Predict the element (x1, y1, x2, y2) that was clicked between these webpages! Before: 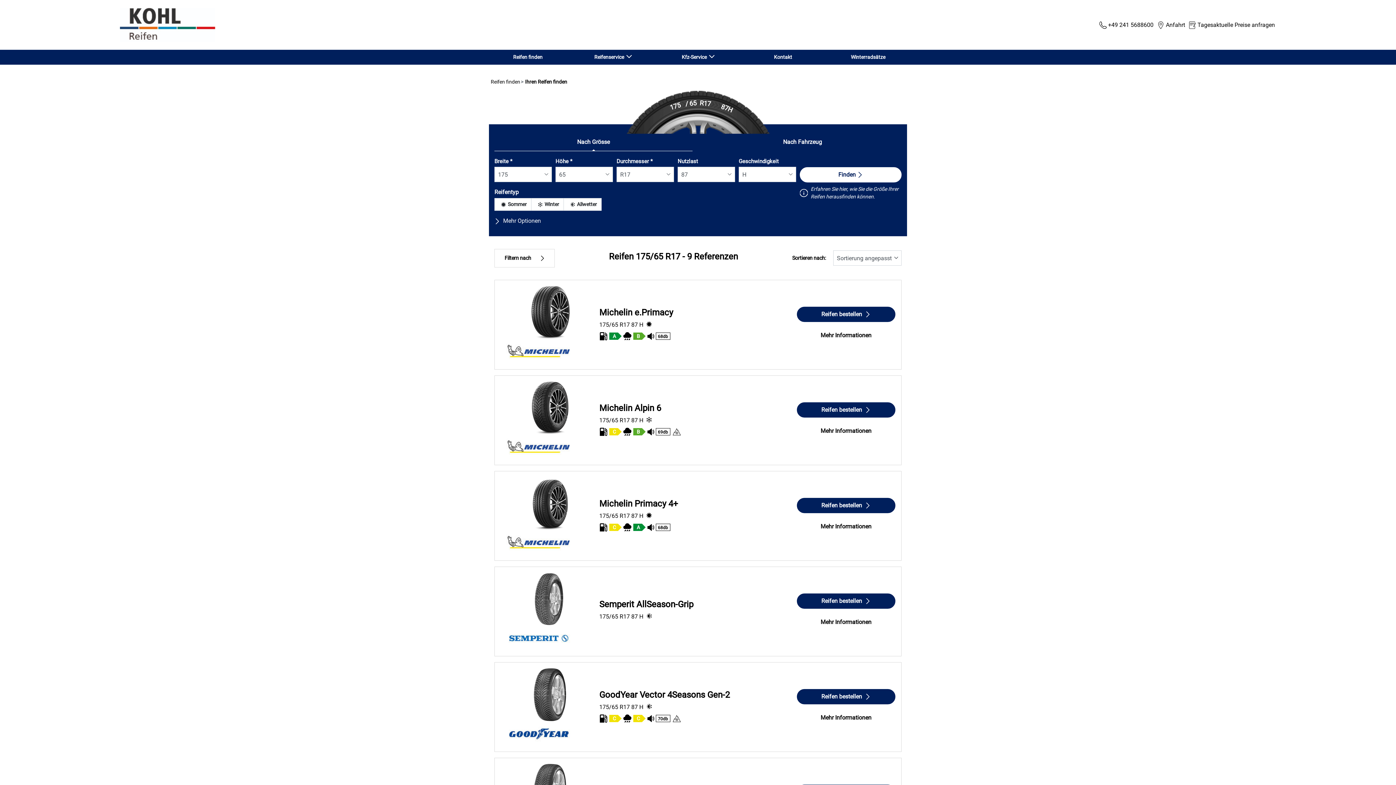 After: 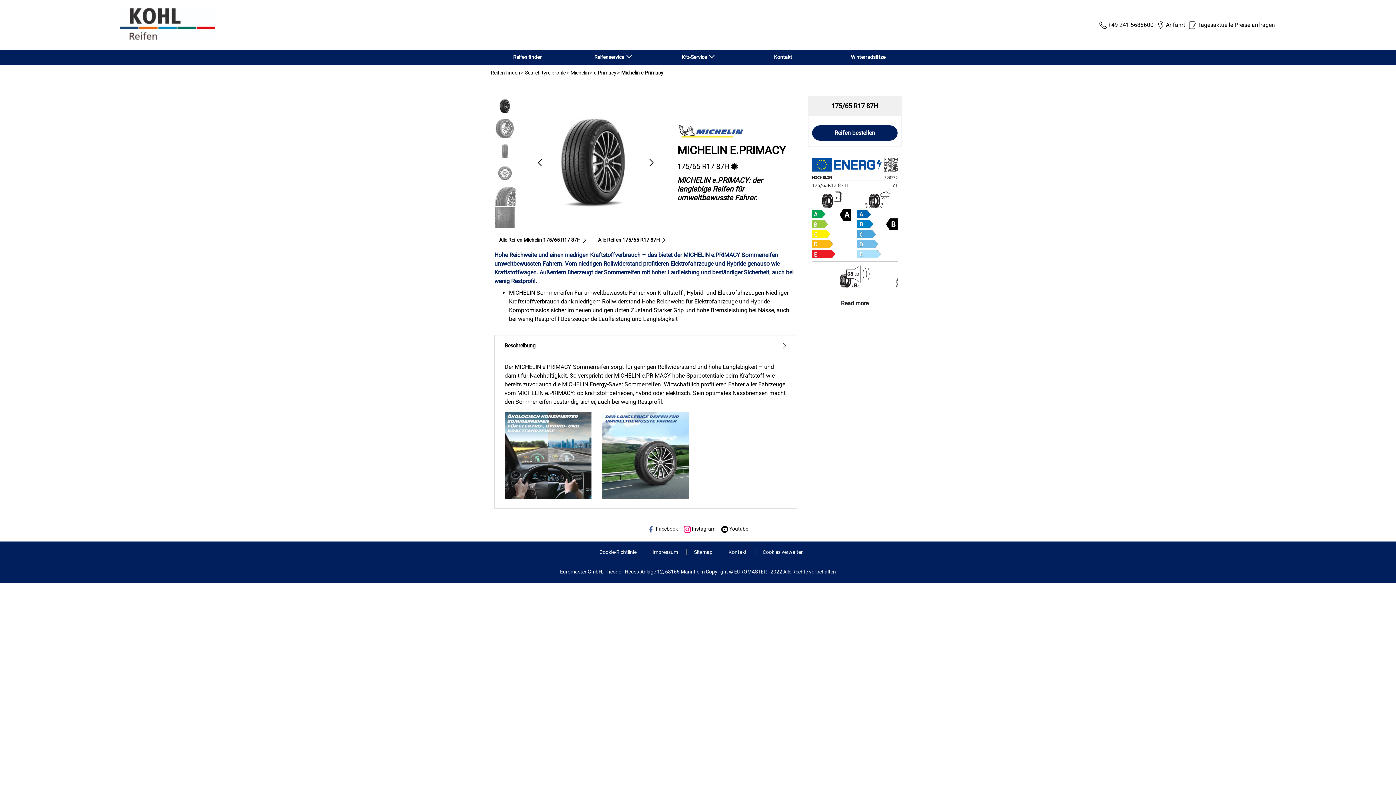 Action: label: Mehr Informationen bbox: (796, 327, 895, 343)